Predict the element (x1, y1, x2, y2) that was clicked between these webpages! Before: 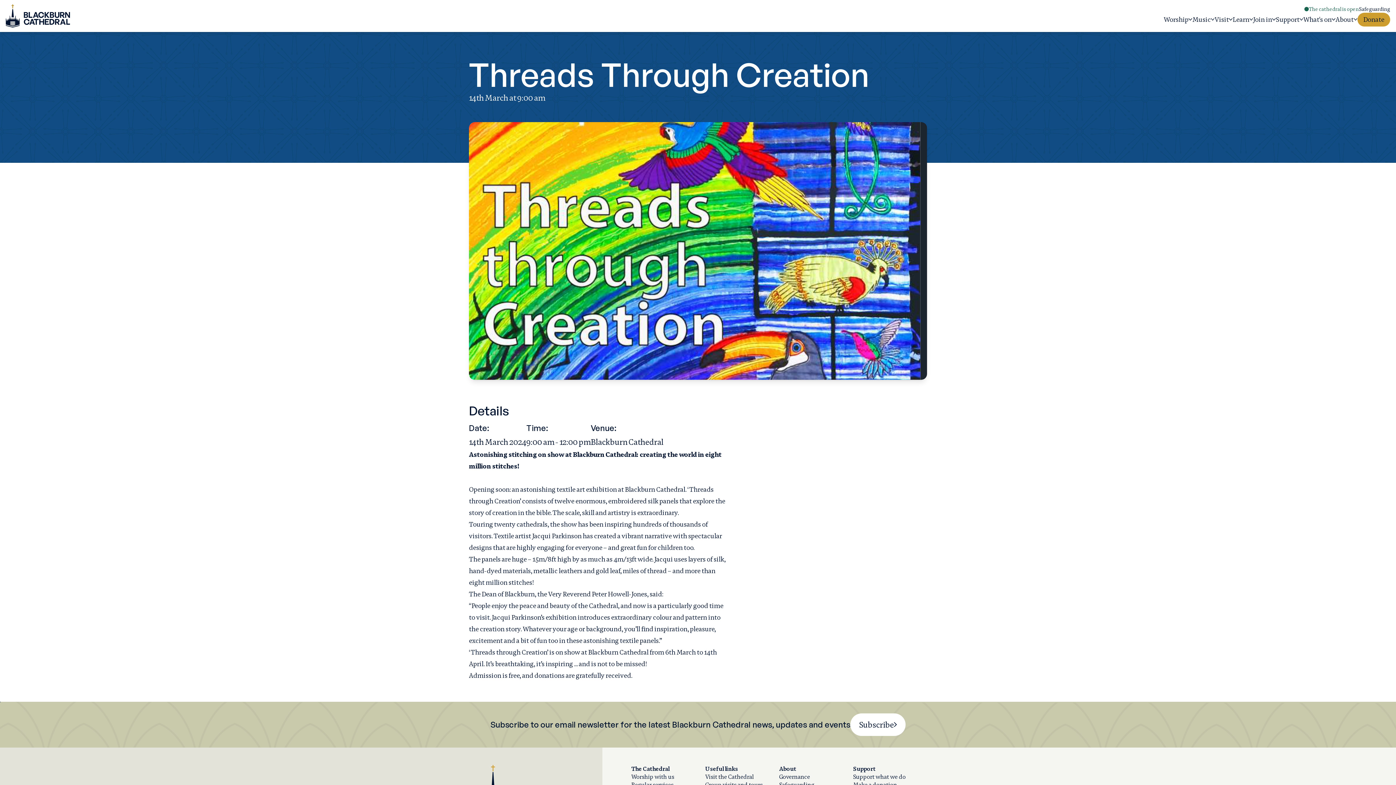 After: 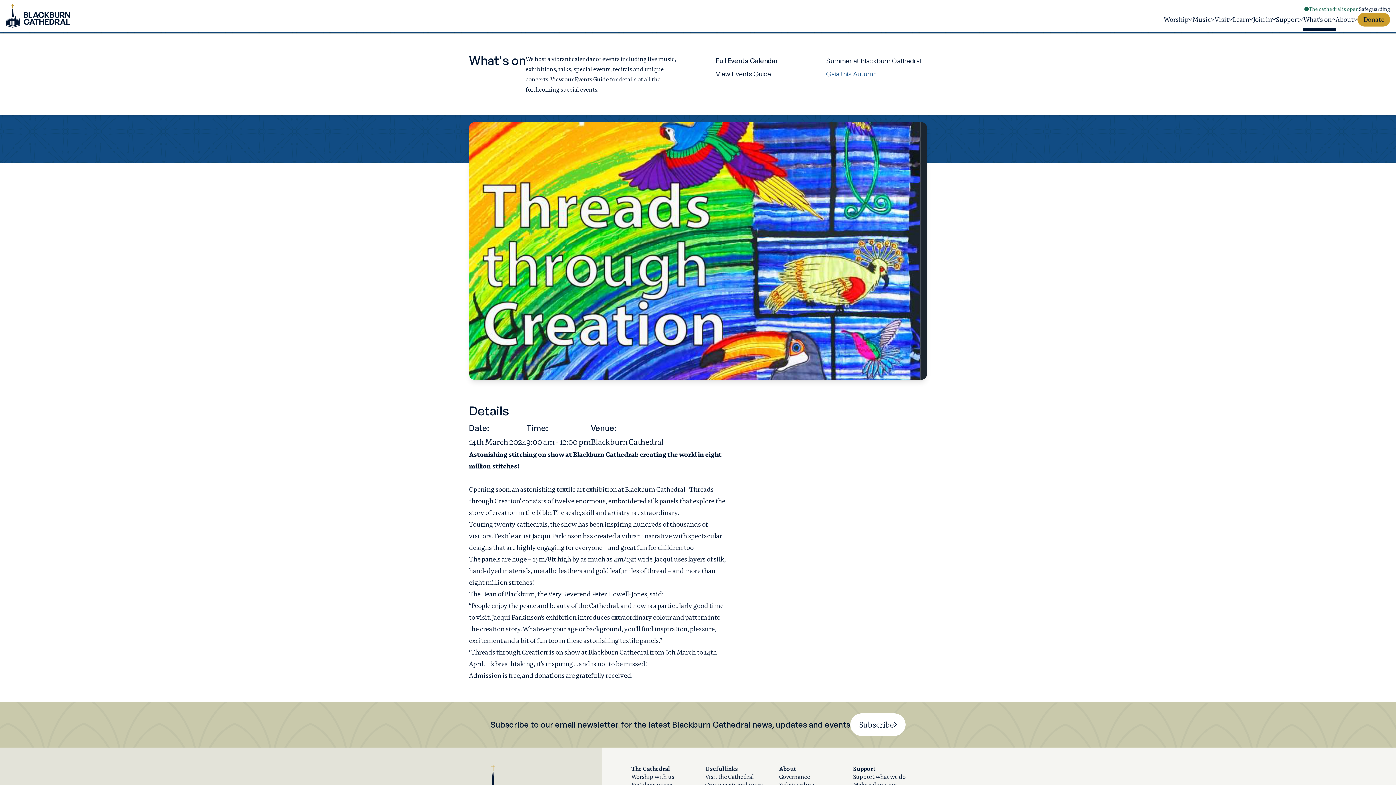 Action: label: What's on bbox: (1303, 15, 1335, 23)